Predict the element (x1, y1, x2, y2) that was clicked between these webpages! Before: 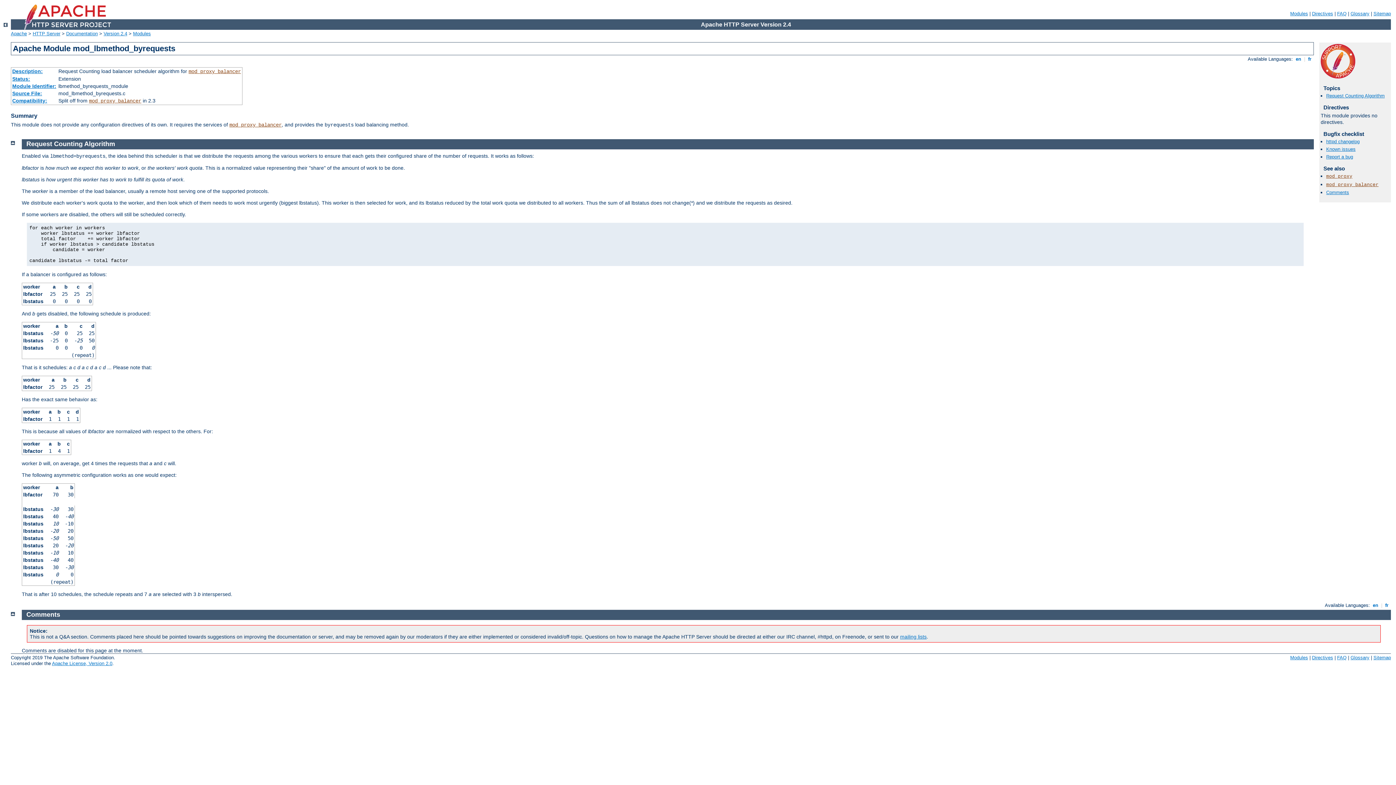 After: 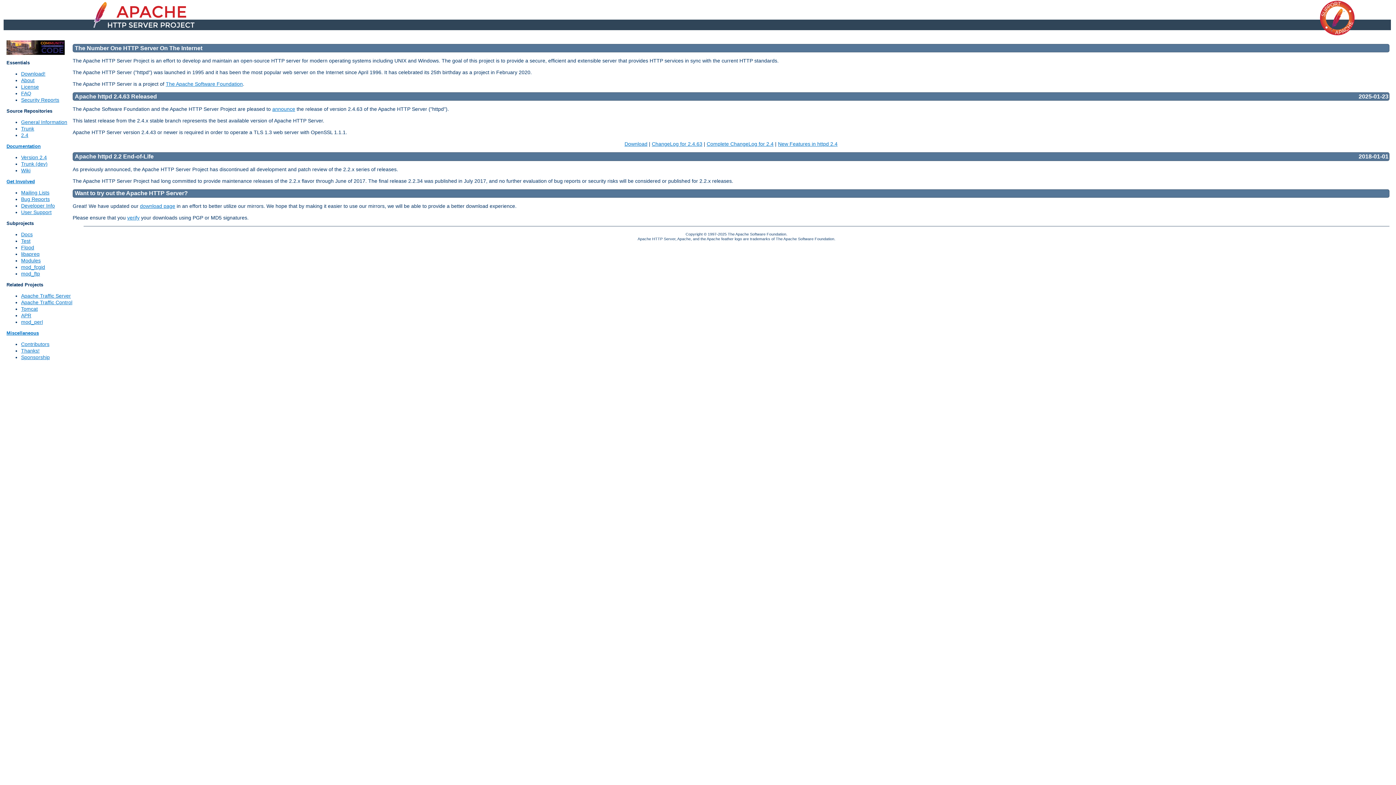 Action: label: HTTP Server bbox: (32, 30, 60, 36)